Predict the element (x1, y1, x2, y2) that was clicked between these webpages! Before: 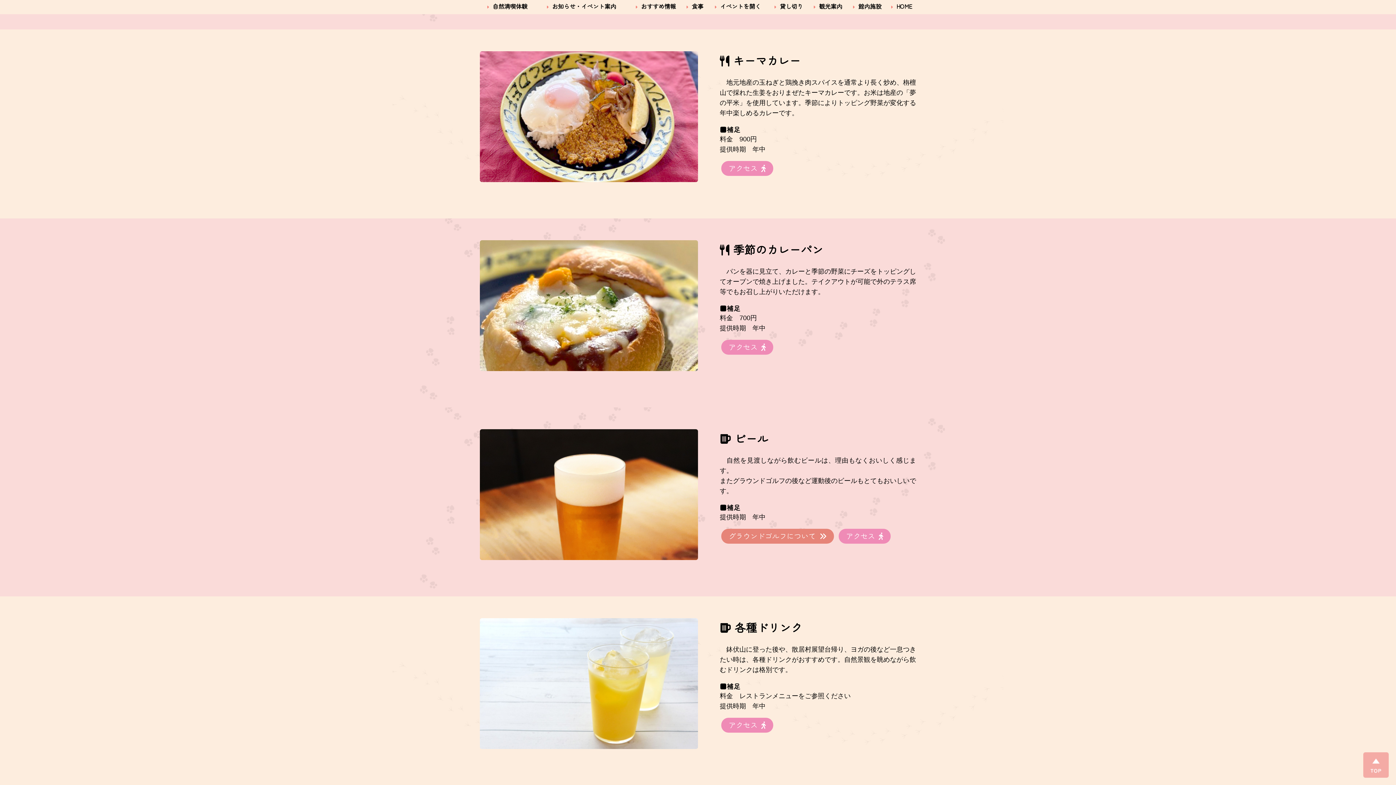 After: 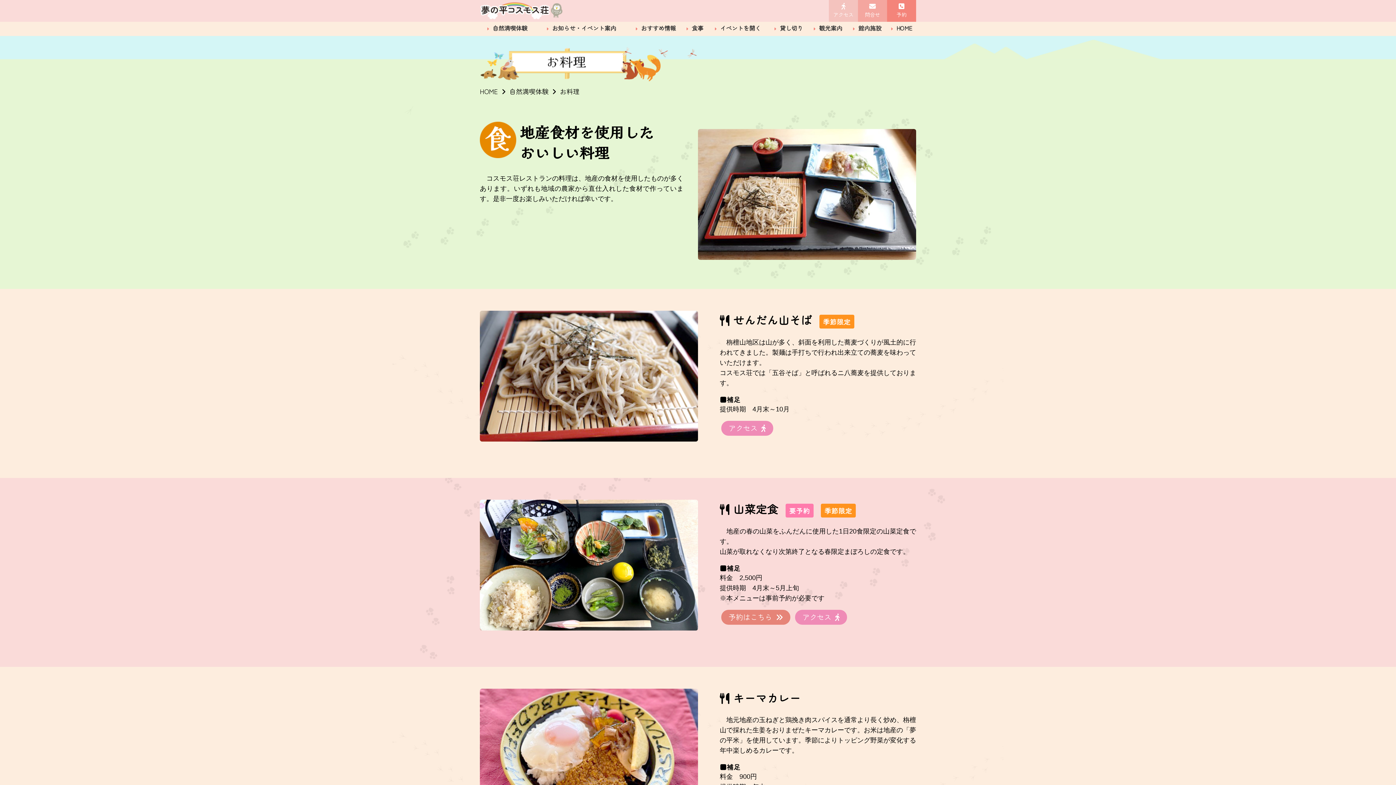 Action: label: 食事 bbox: (686, 1, 703, 10)